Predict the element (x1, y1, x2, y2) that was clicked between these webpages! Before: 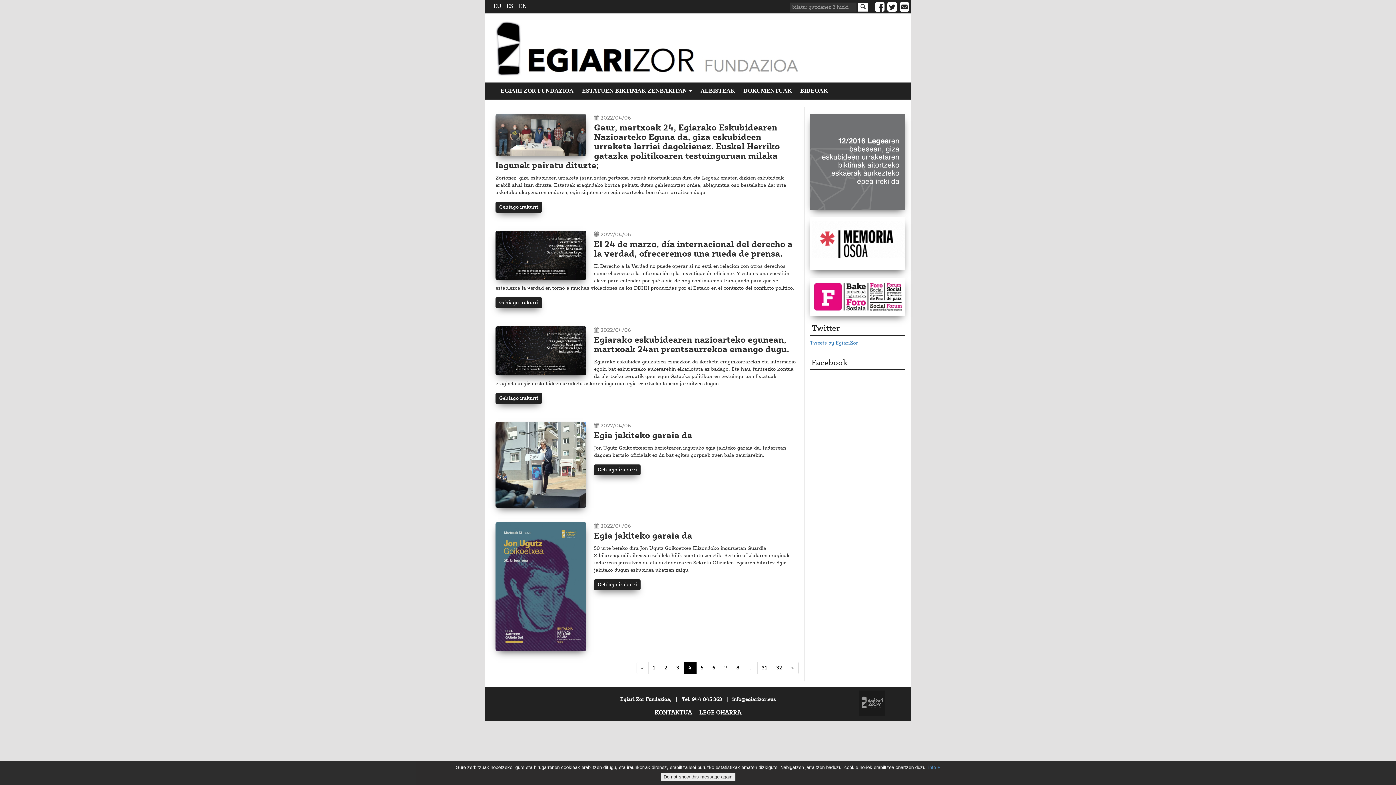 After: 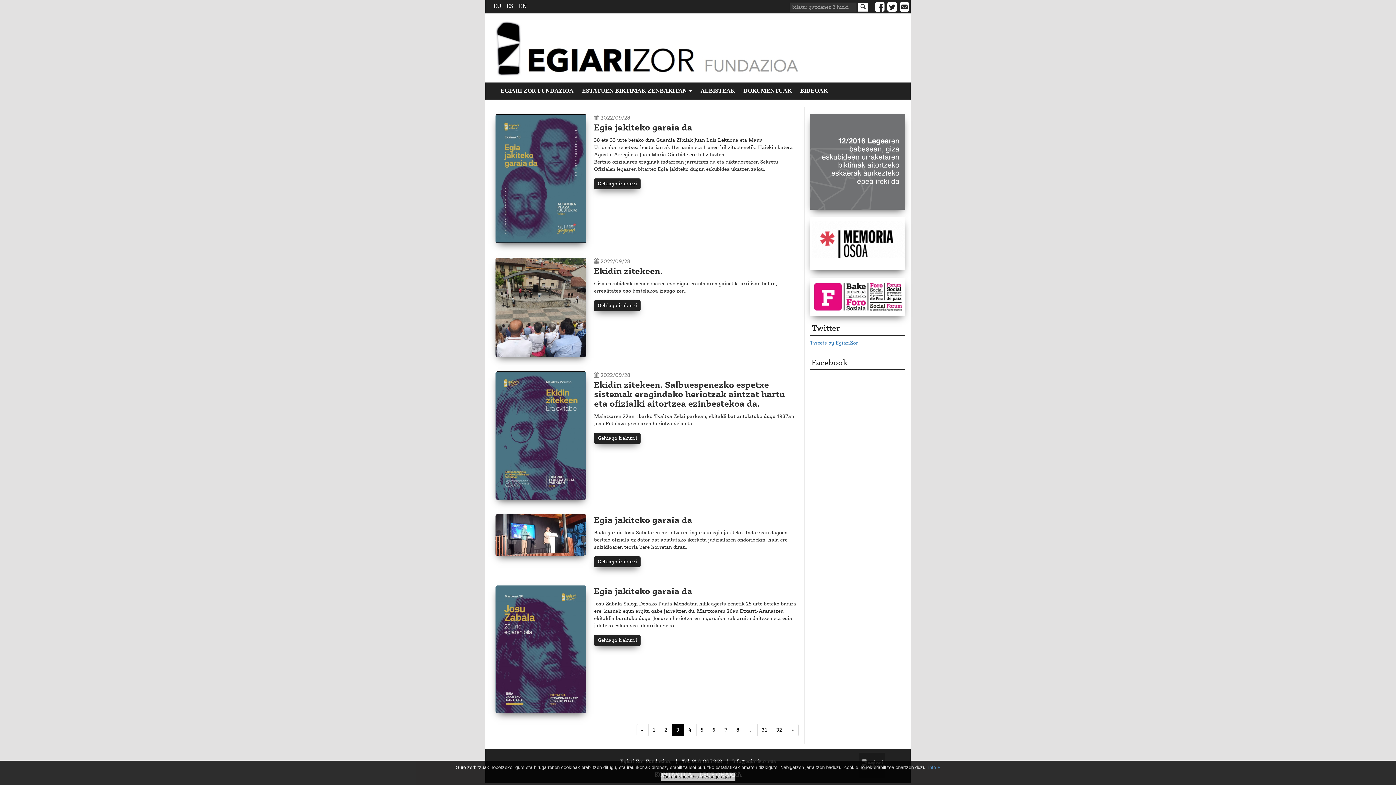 Action: label: « bbox: (636, 662, 648, 674)